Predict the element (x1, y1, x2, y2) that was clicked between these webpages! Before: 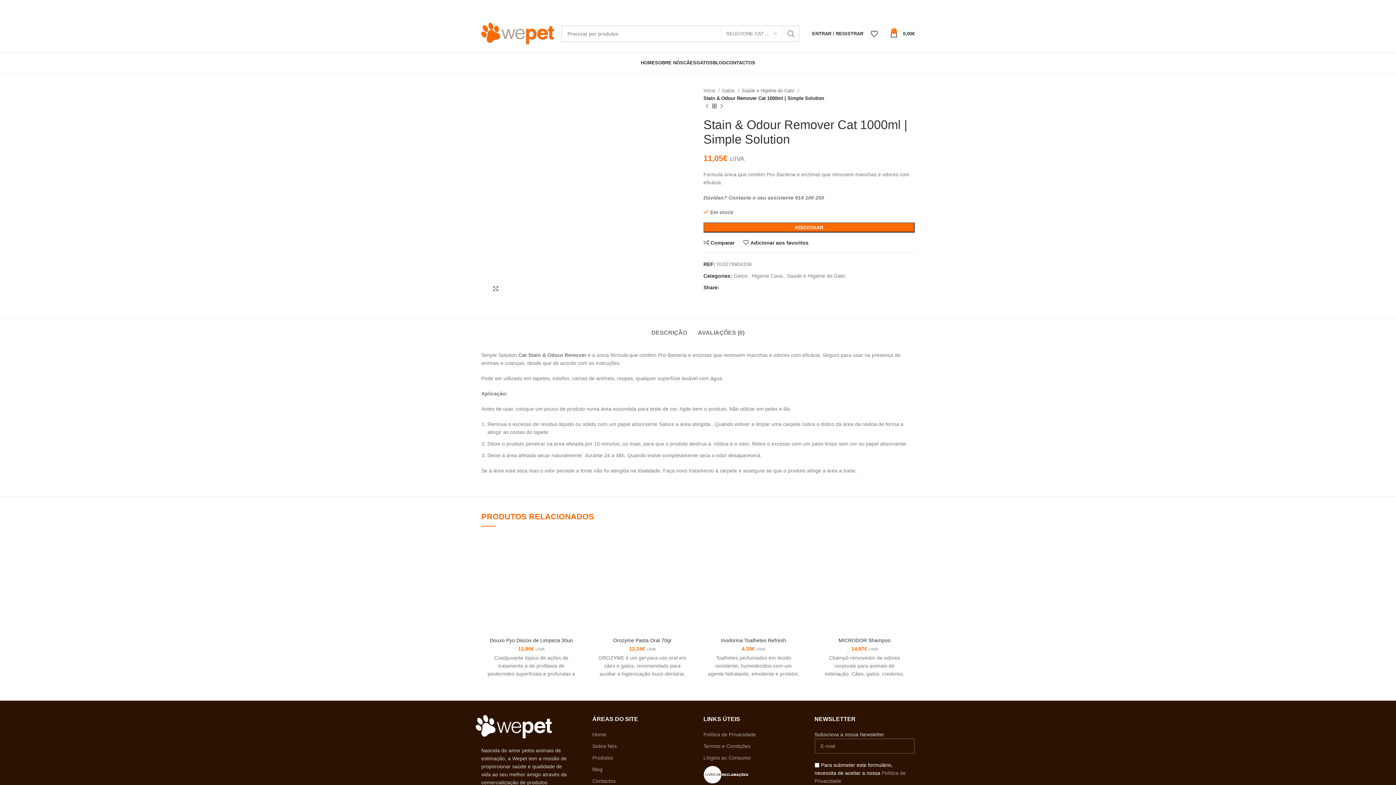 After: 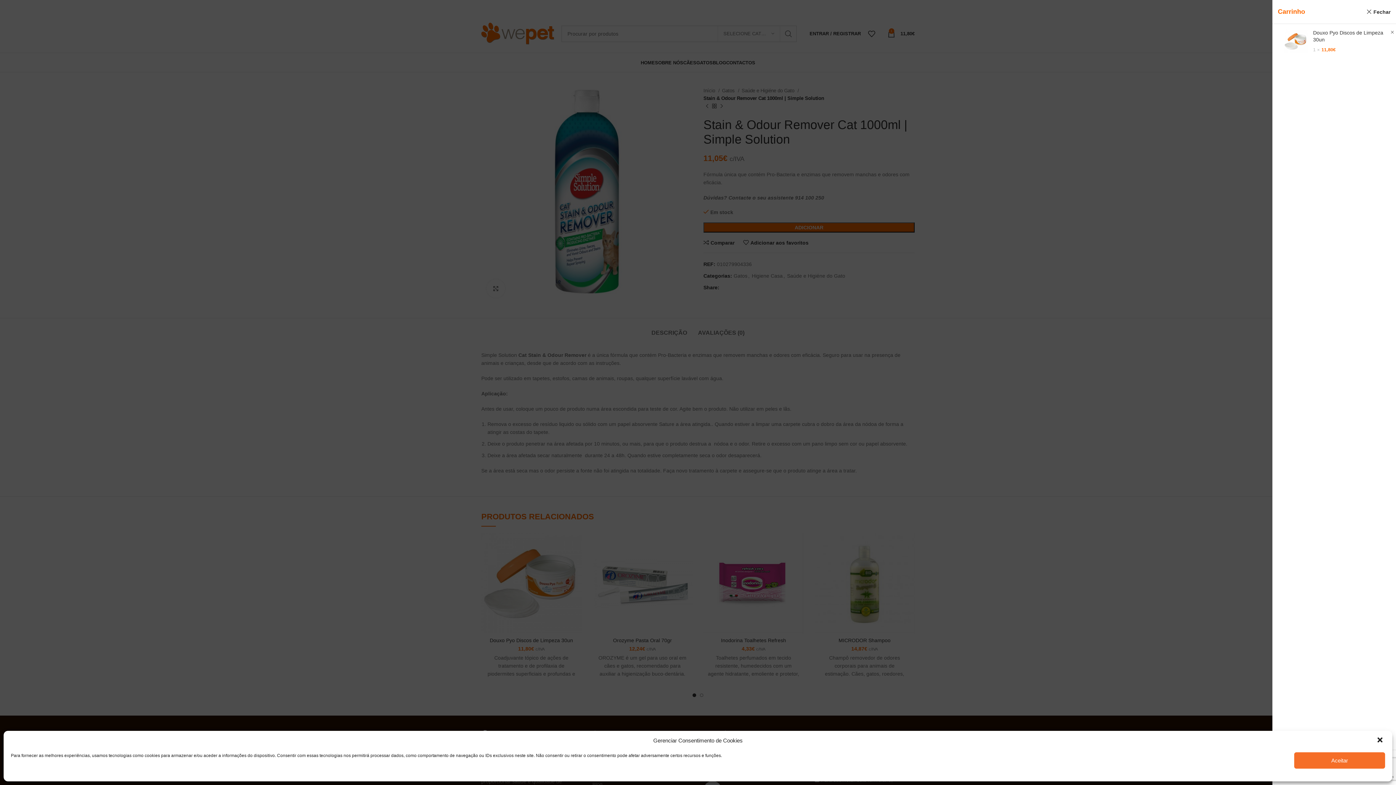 Action: bbox: (567, 553, 585, 569) label: Adicionar “Douxo Pyo Discos de Limpeza 30un” ao seu cesto